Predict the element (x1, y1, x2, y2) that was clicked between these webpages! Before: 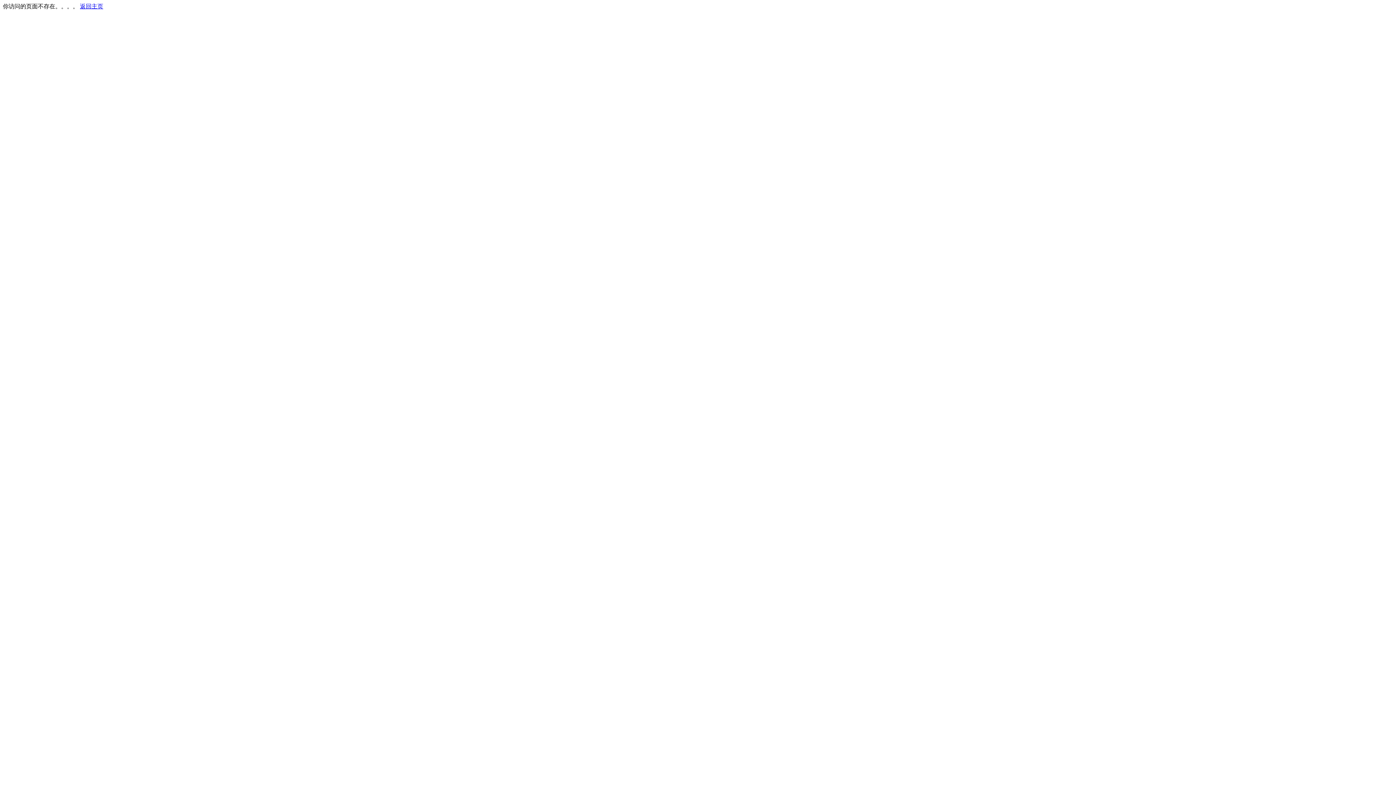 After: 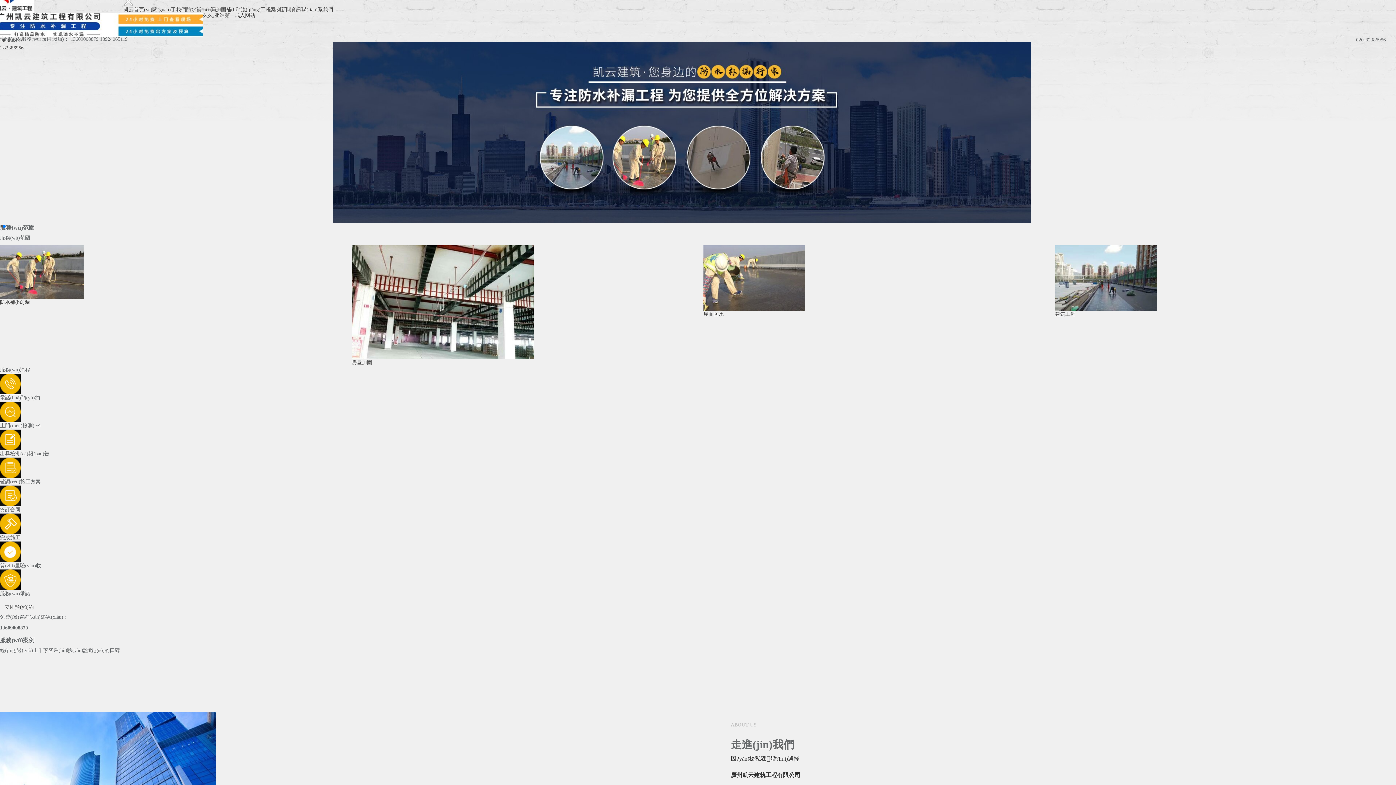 Action: bbox: (80, 3, 103, 9) label: 返回主页